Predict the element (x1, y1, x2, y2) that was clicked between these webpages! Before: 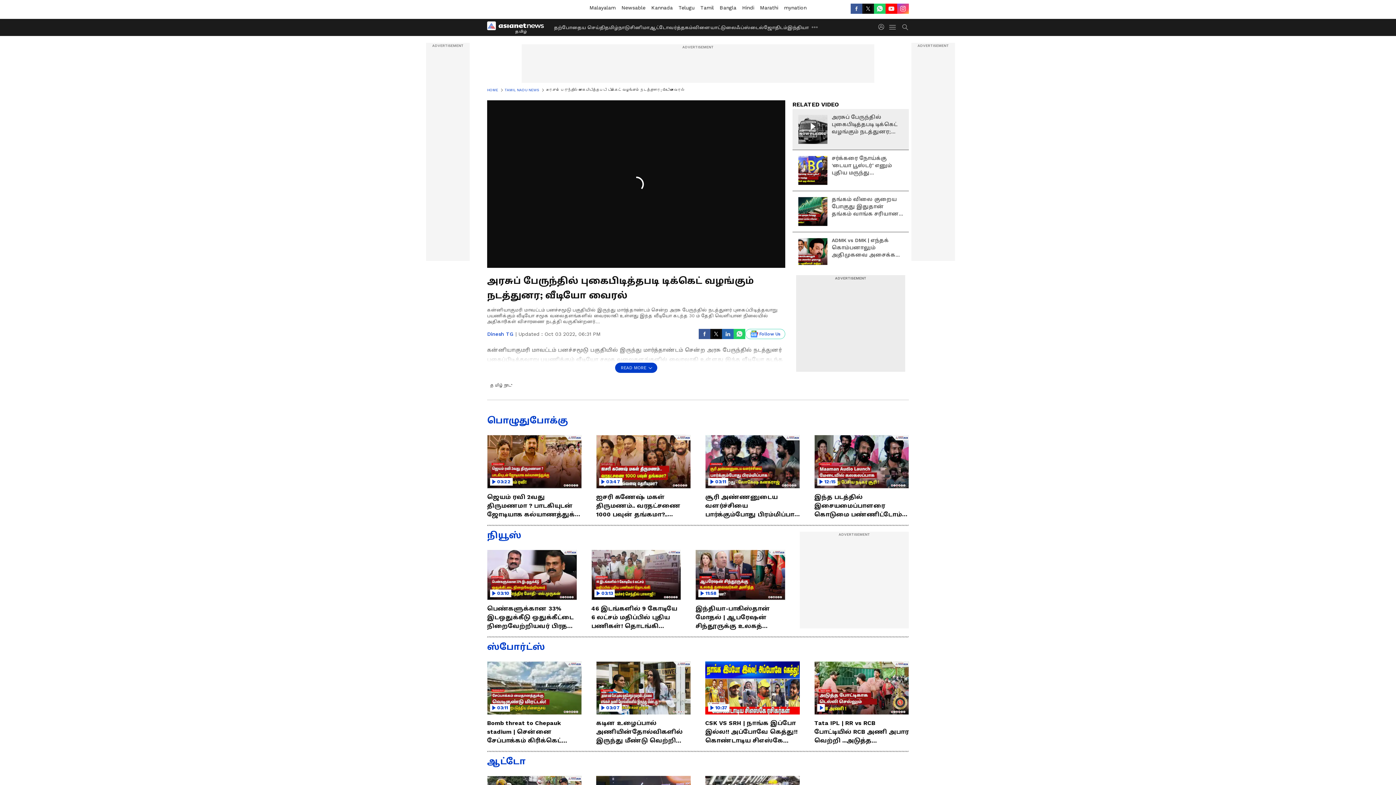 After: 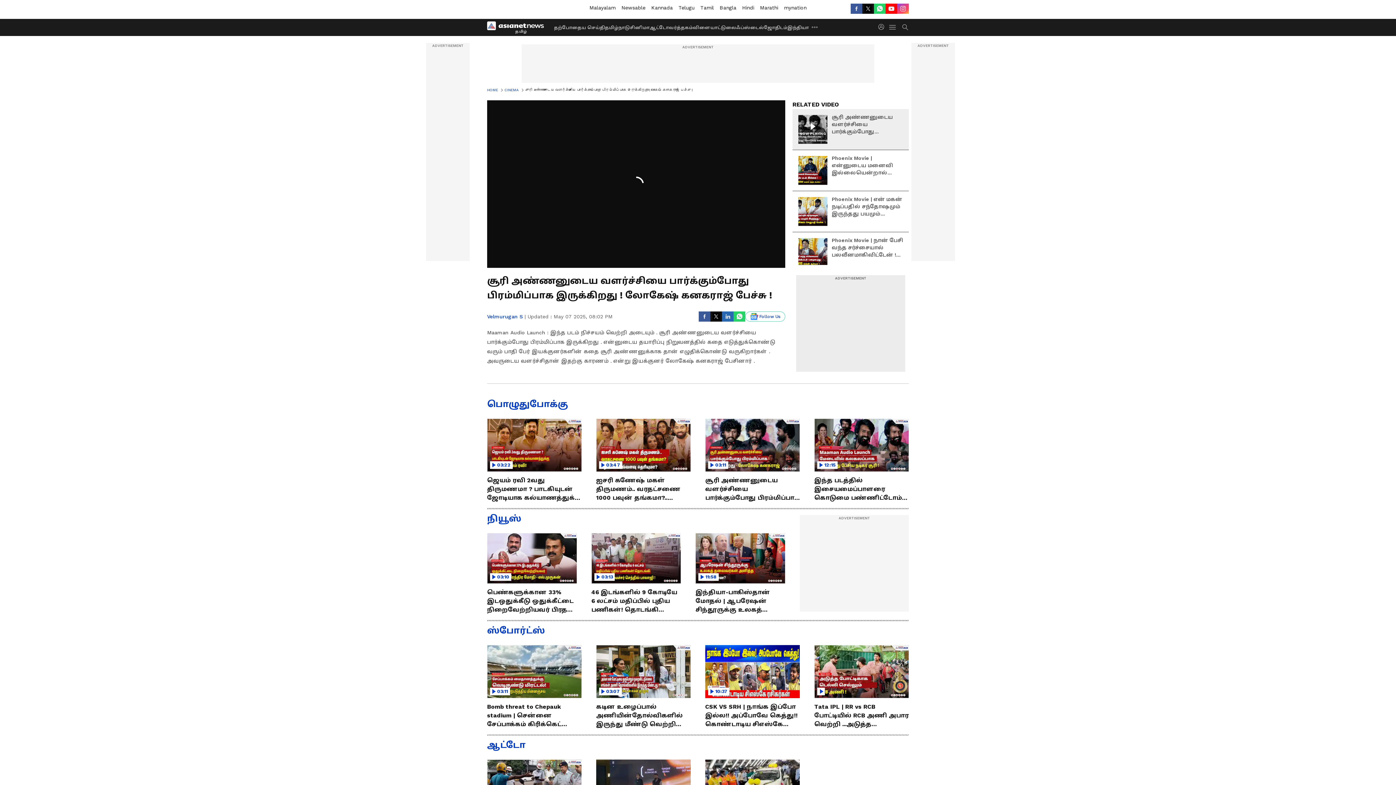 Action: label: 03:11
சூரி அண்ணனுடைய வளர்ச்சியை பார்க்கும்போது பிரம்மிப்பாக இருக்கிறது ! லோகேஷ் கனகராஜ் பேச்சு ! bbox: (705, 435, 800, 519)